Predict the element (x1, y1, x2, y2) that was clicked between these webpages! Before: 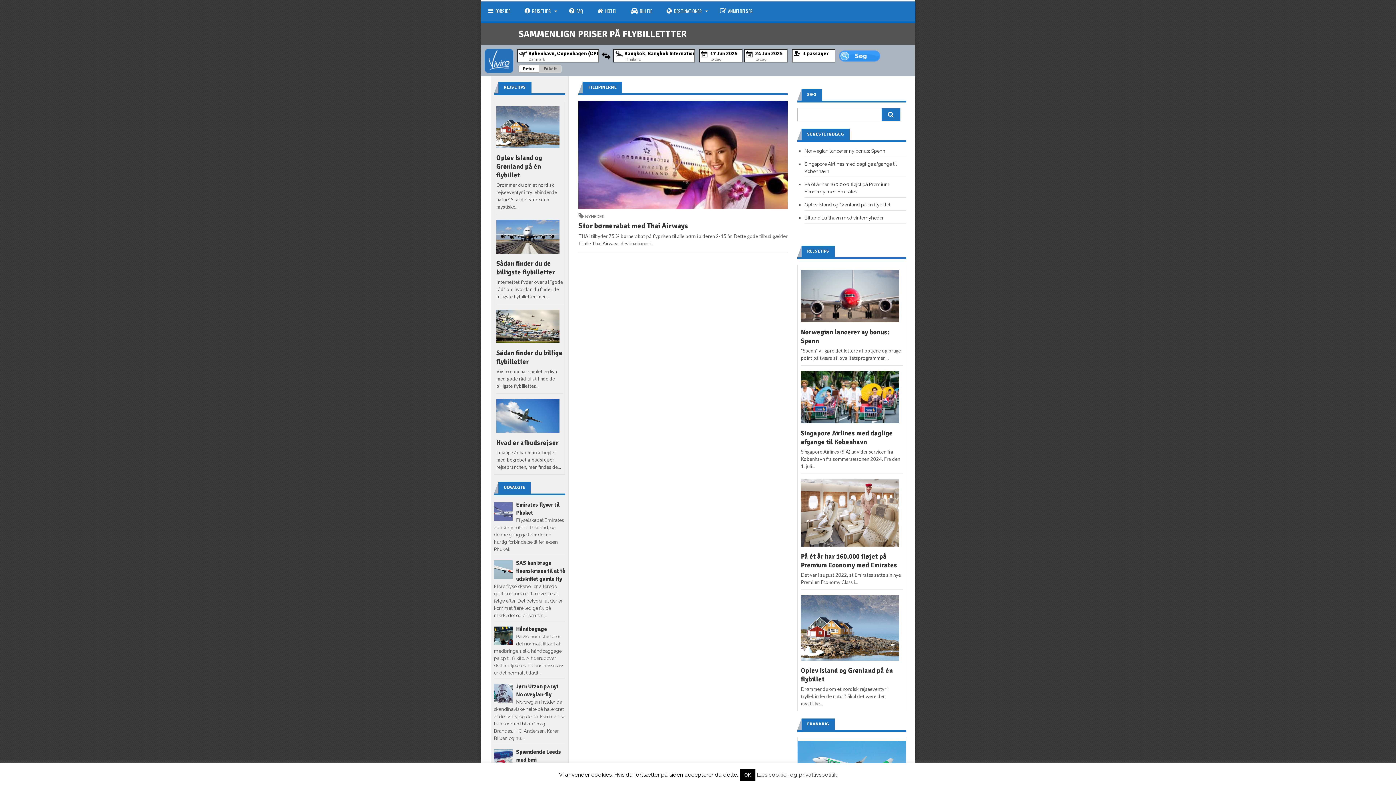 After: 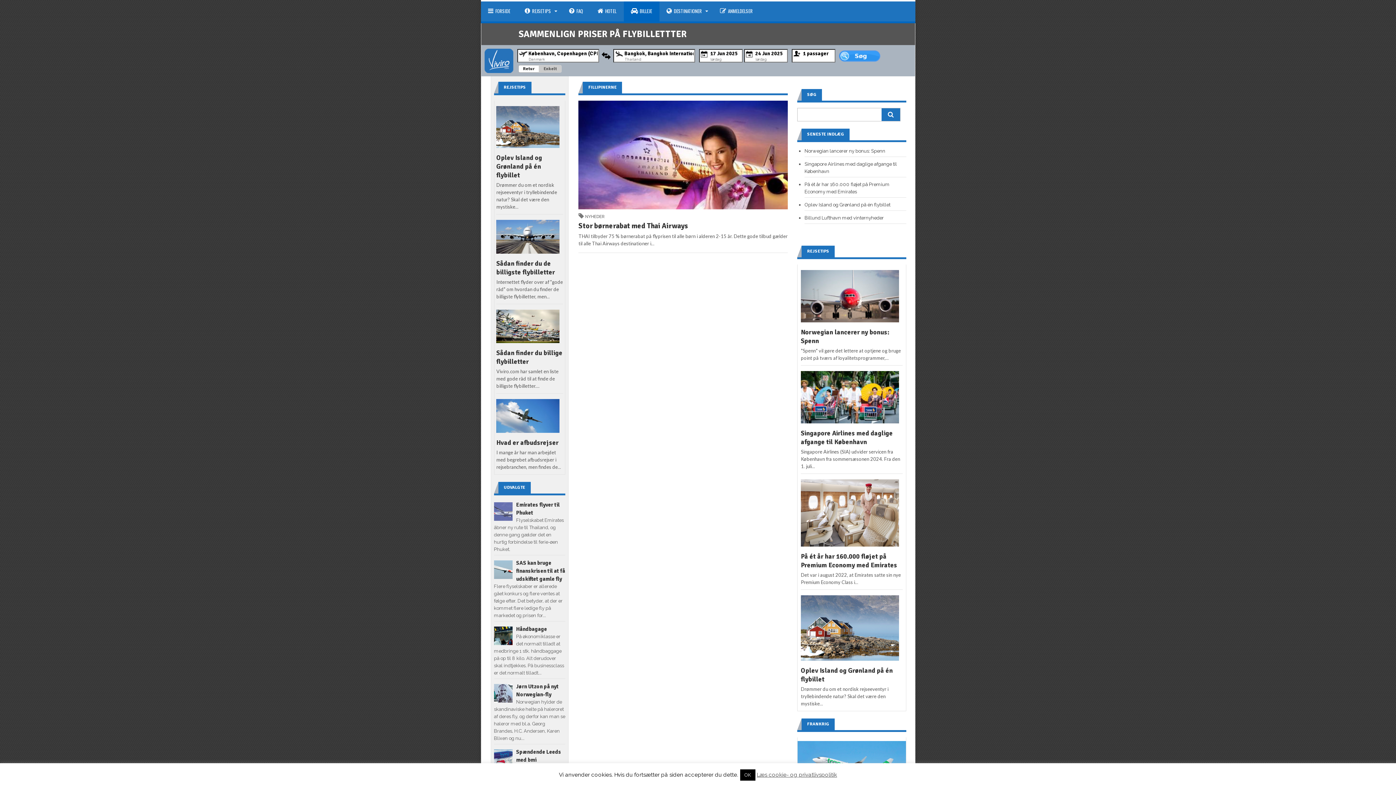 Action: label: BILLEJE bbox: (623, 1, 659, 21)